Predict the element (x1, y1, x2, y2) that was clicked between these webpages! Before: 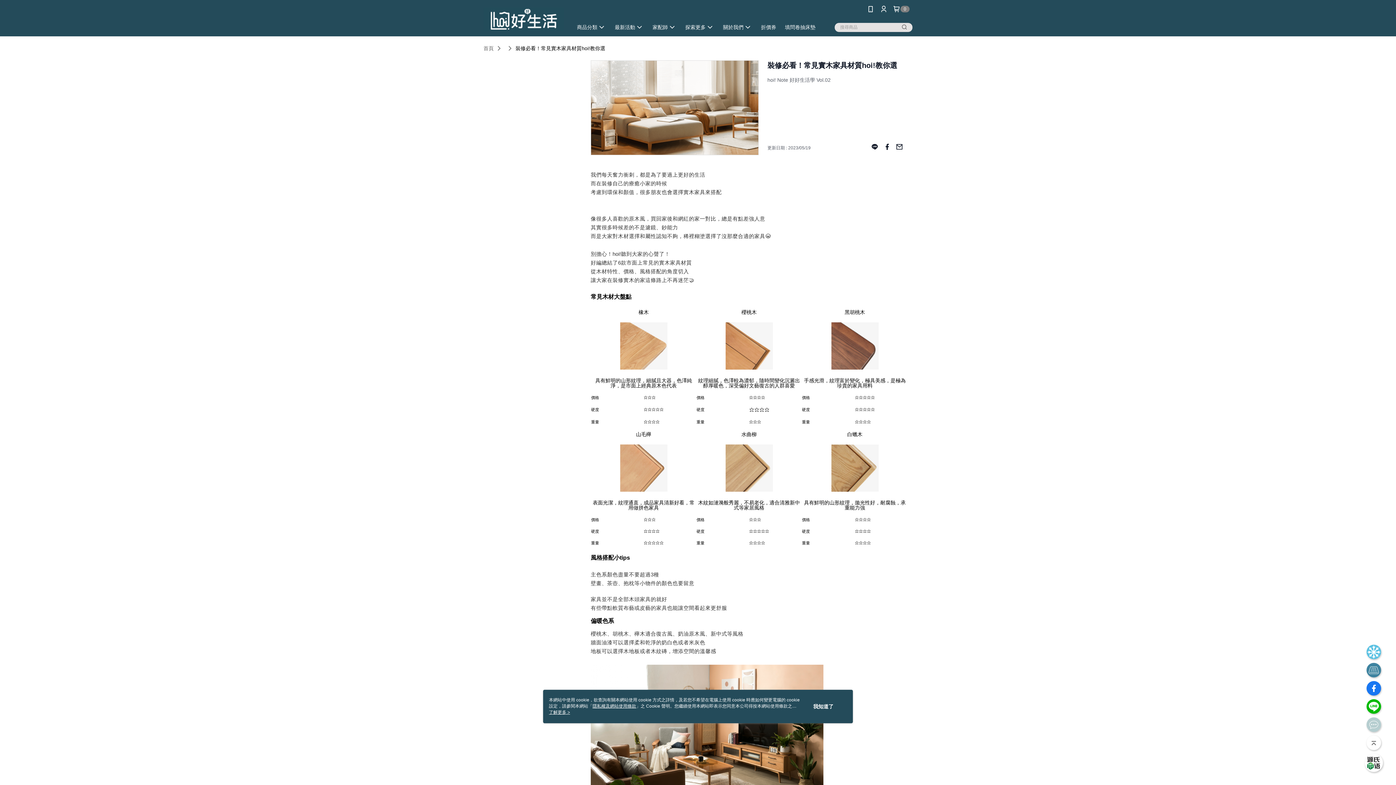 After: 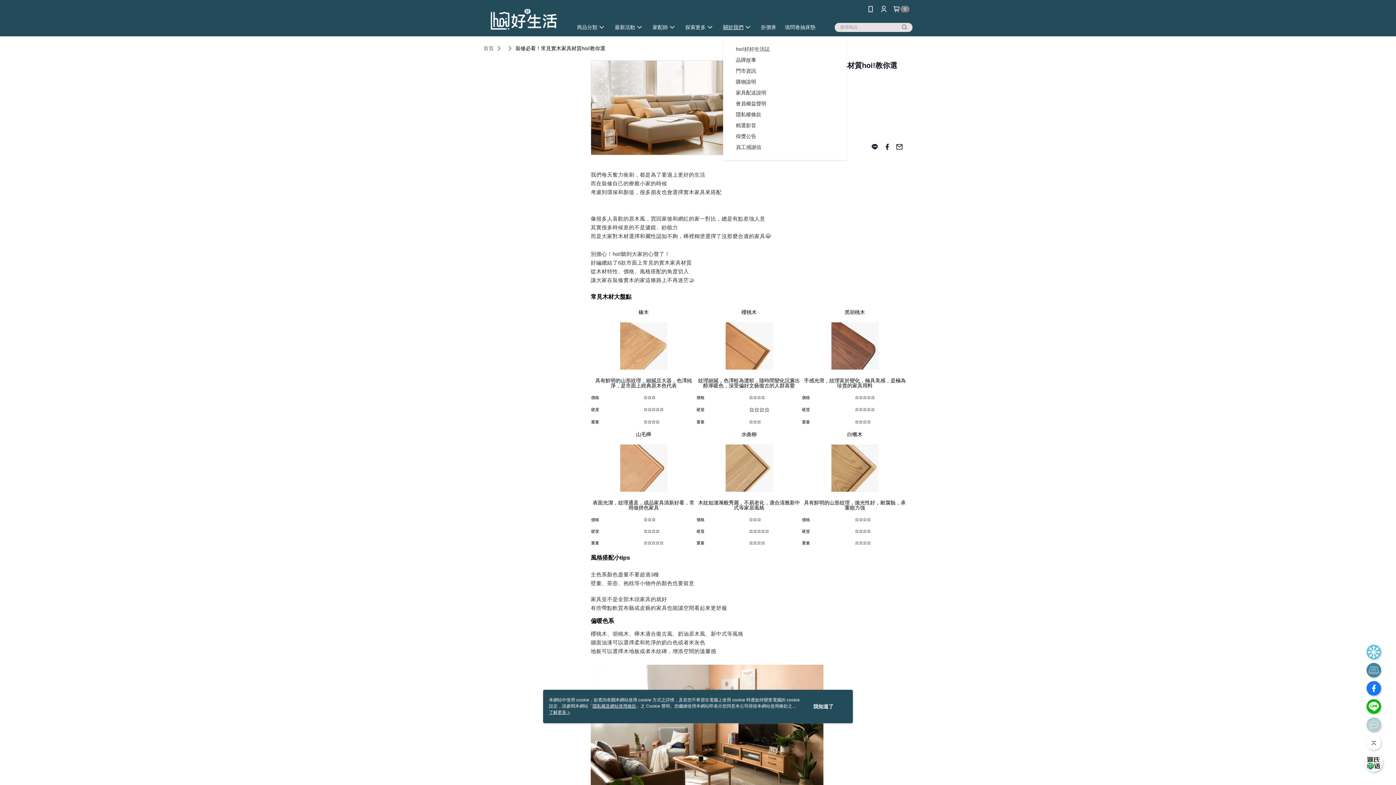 Action: label: 關於我們 bbox: (707, 21, 742, 32)